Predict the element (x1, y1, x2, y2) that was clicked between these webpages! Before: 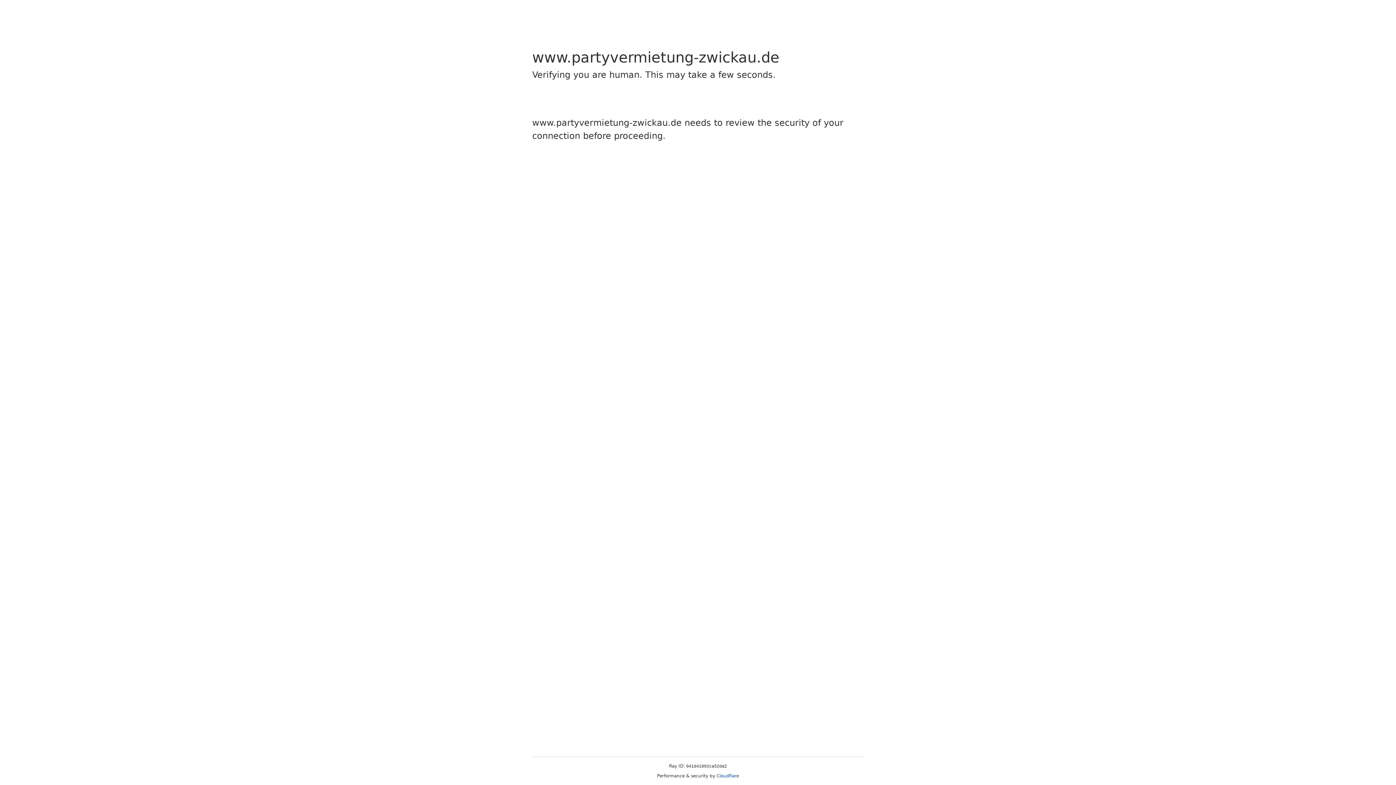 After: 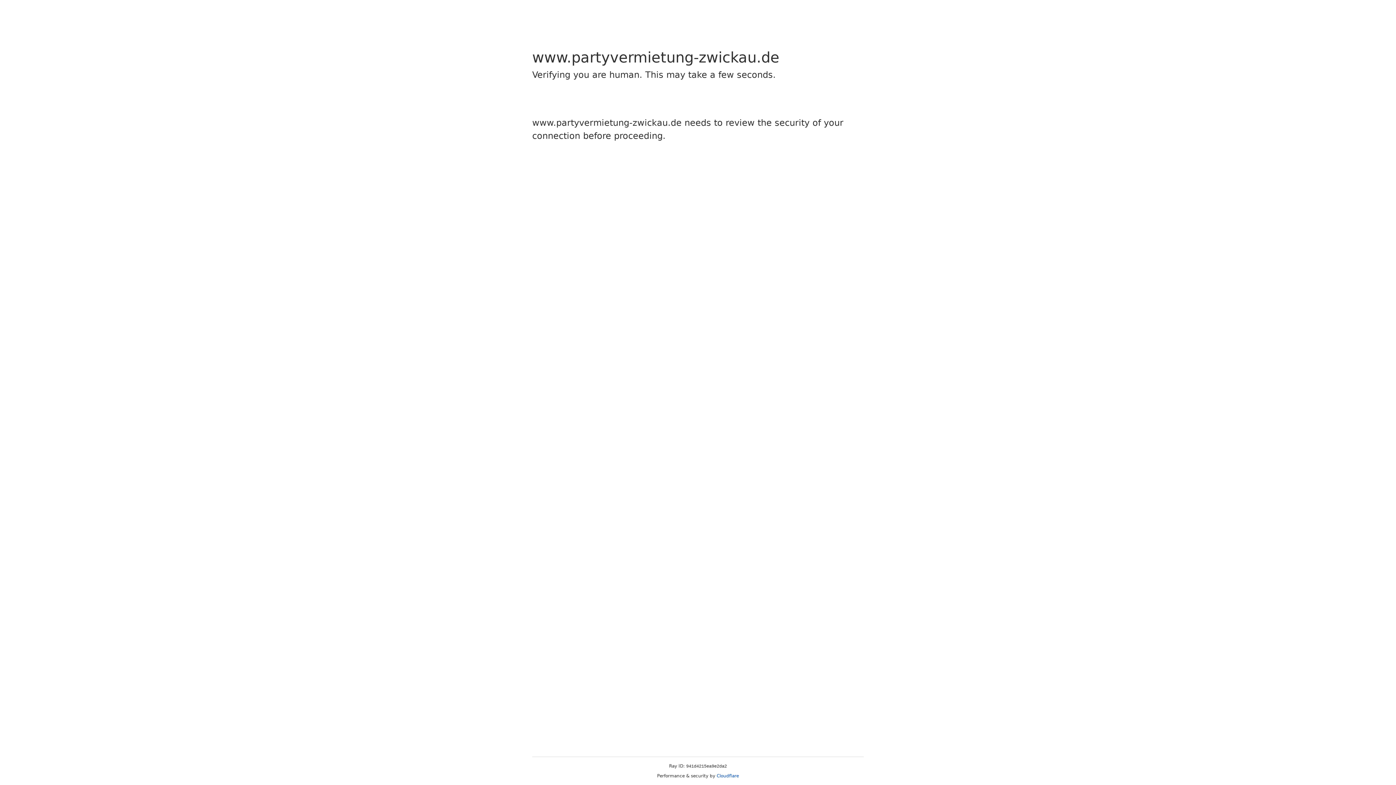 Action: bbox: (716, 773, 739, 778) label: Cloudflare